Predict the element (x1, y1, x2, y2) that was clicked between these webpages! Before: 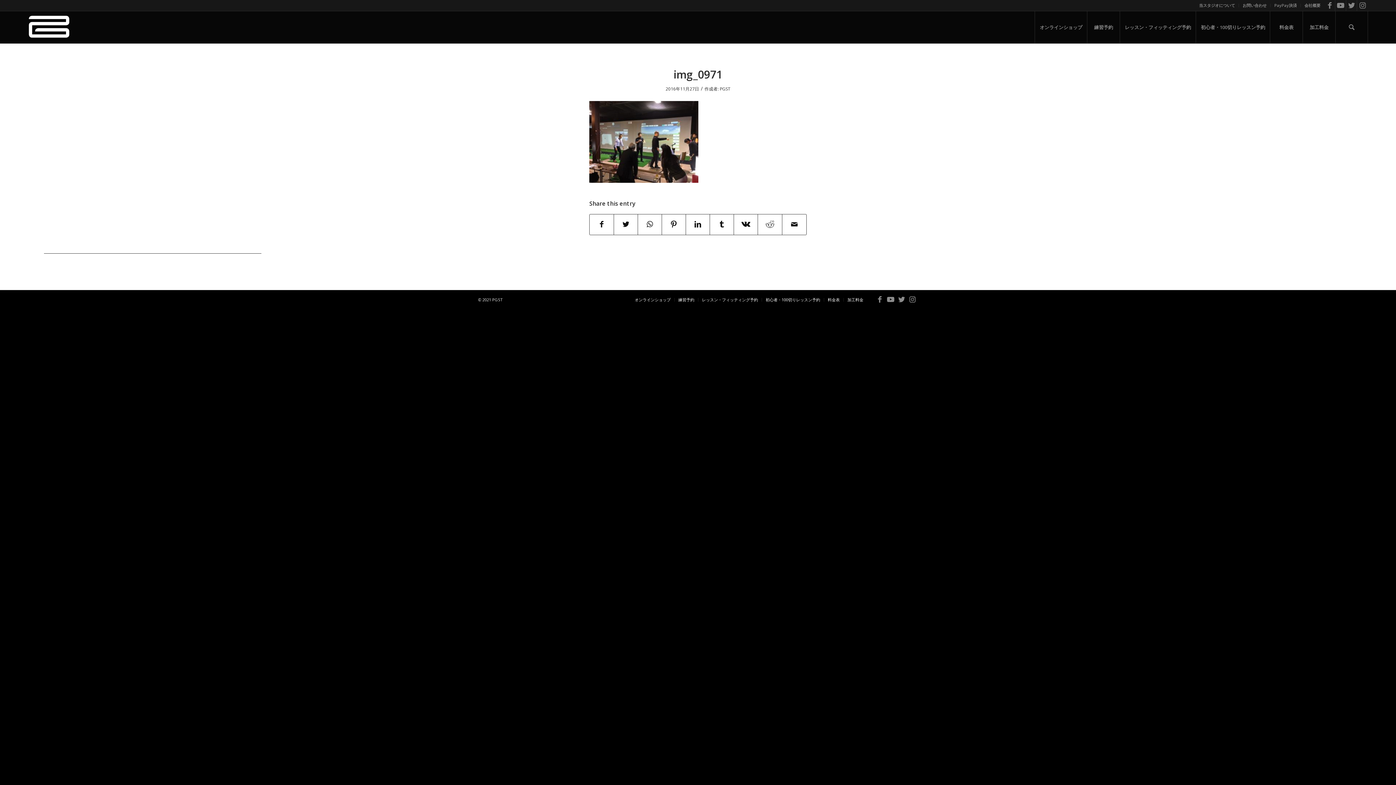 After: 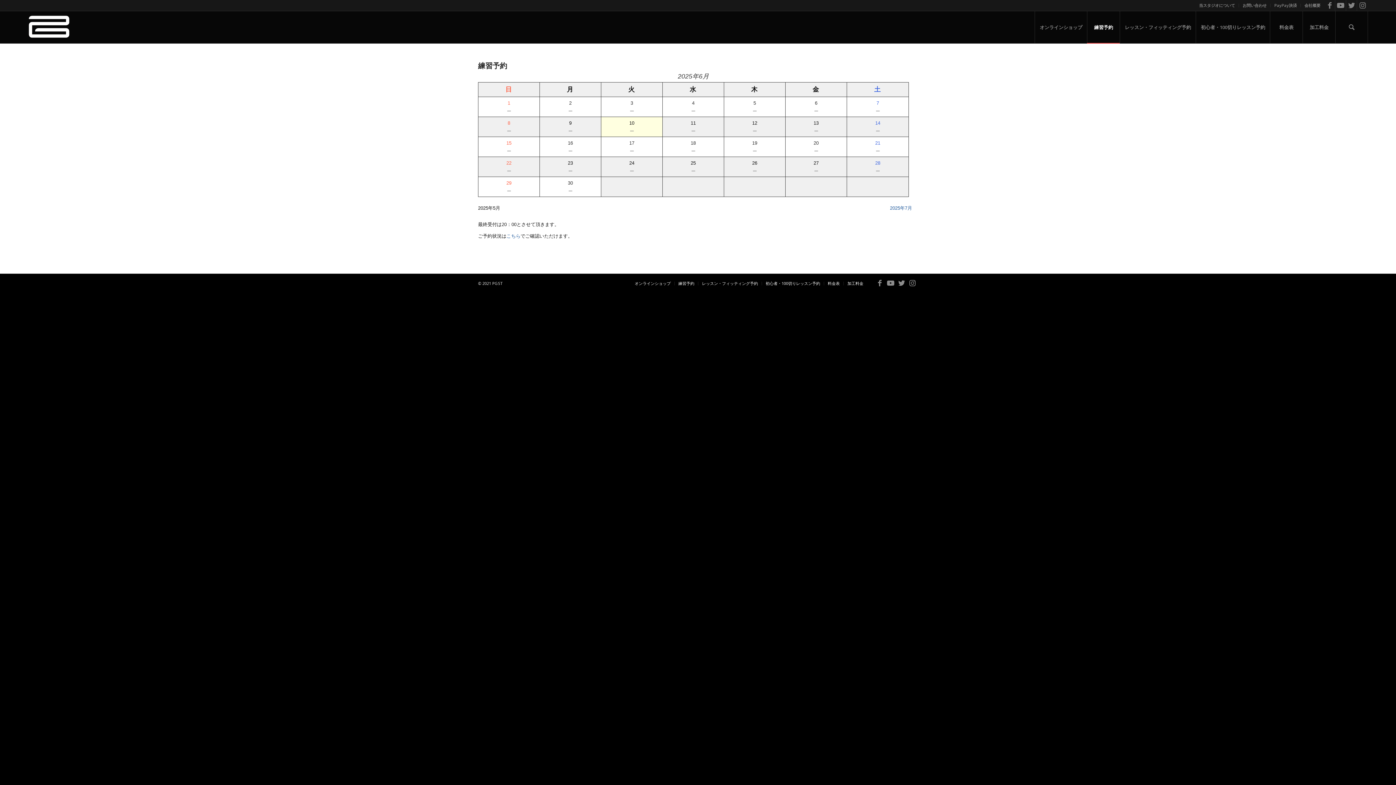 Action: label: 練習予約 bbox: (1087, 11, 1120, 43)